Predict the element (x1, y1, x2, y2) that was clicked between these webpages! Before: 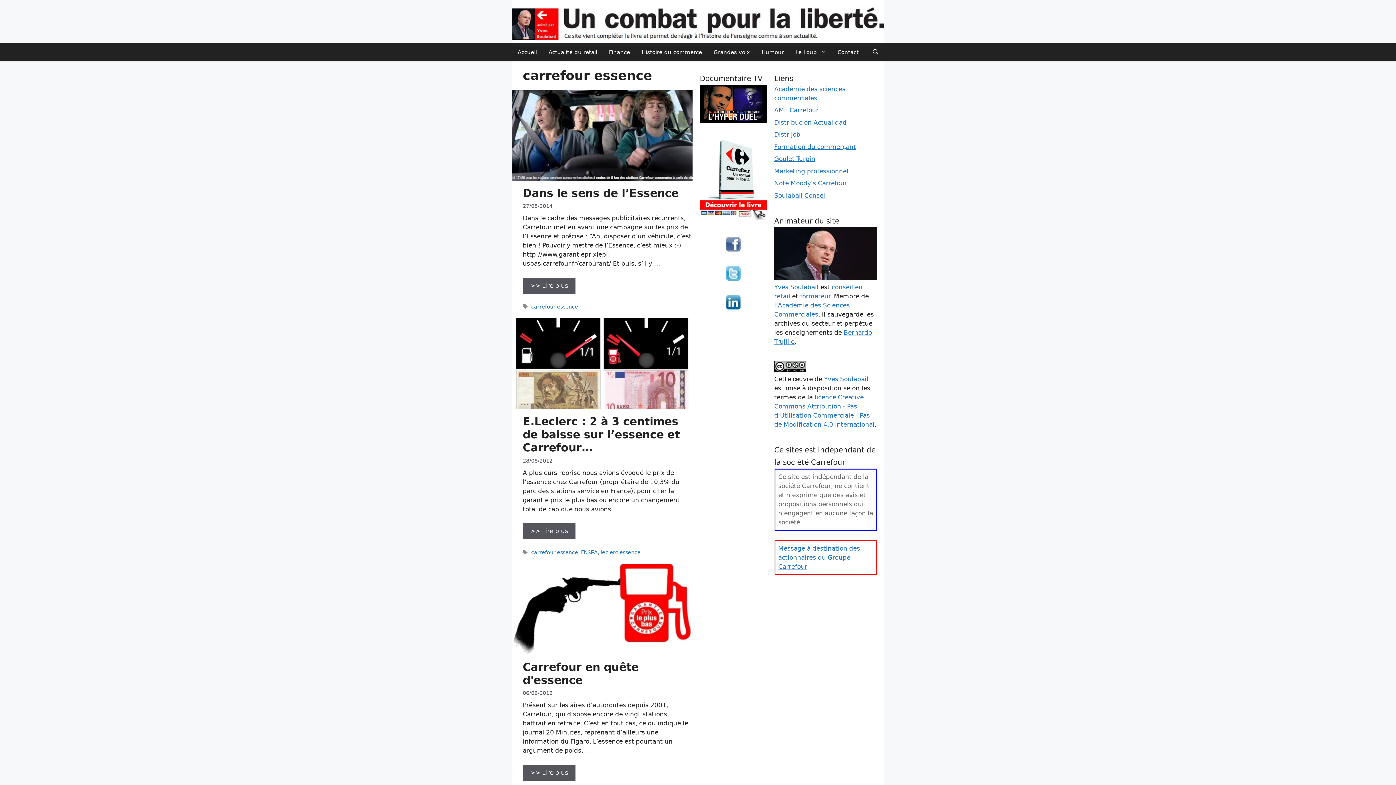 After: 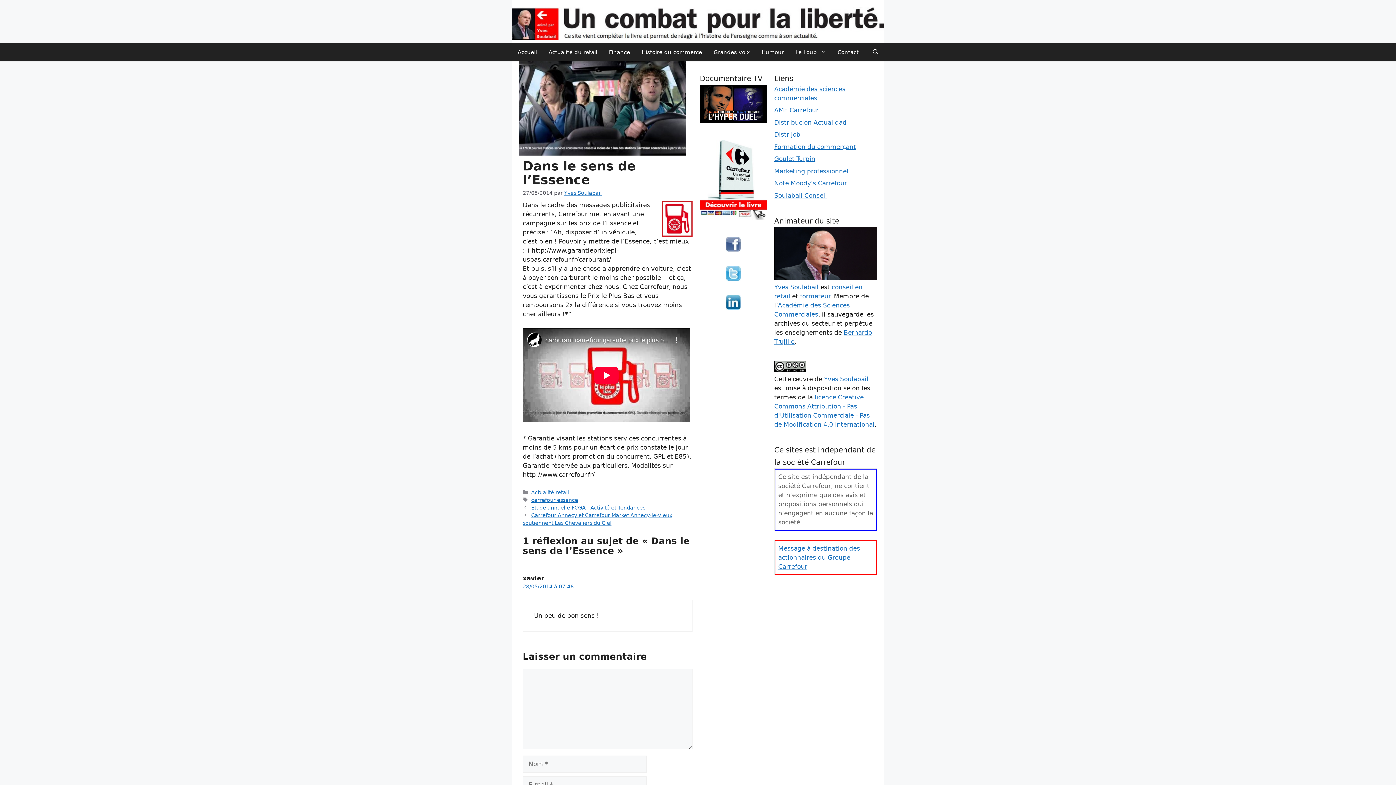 Action: bbox: (512, 174, 692, 182)